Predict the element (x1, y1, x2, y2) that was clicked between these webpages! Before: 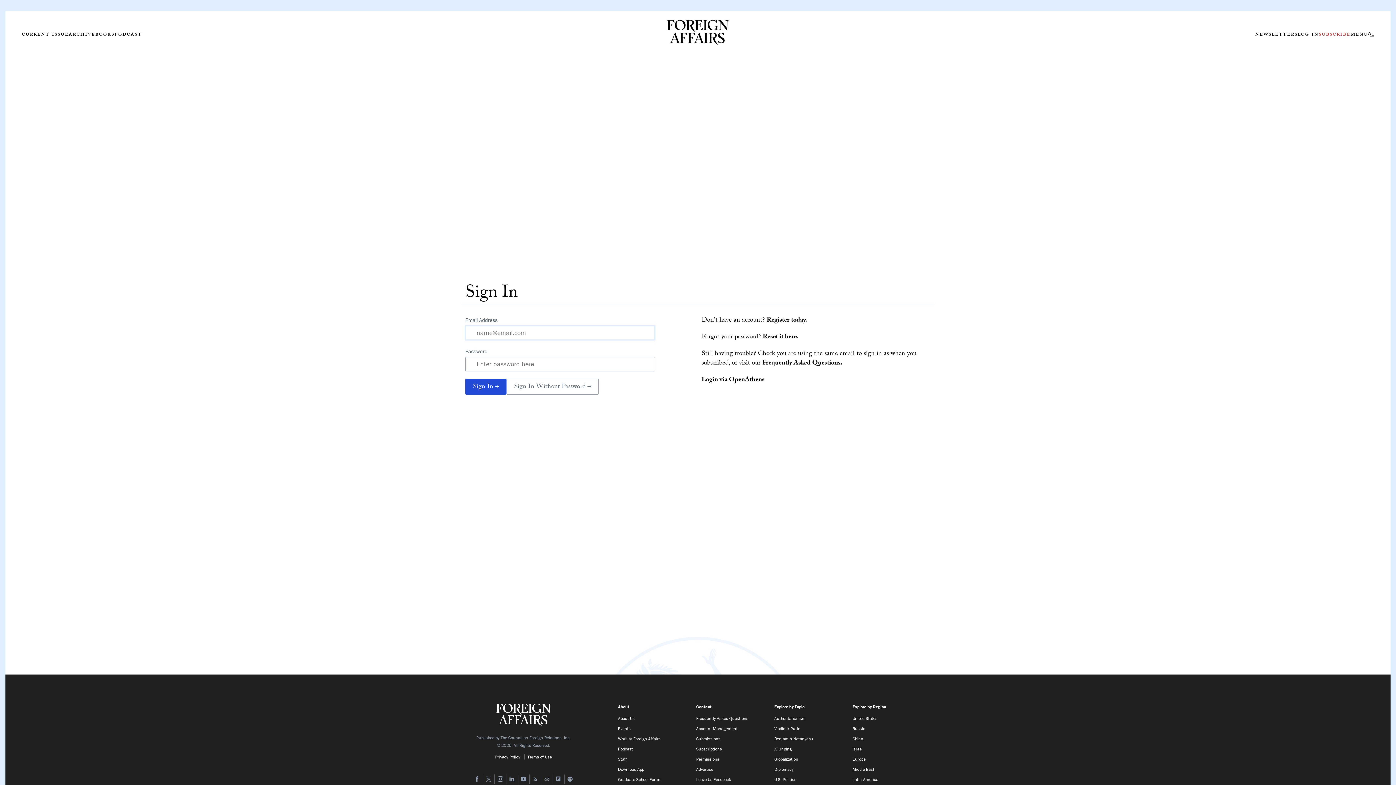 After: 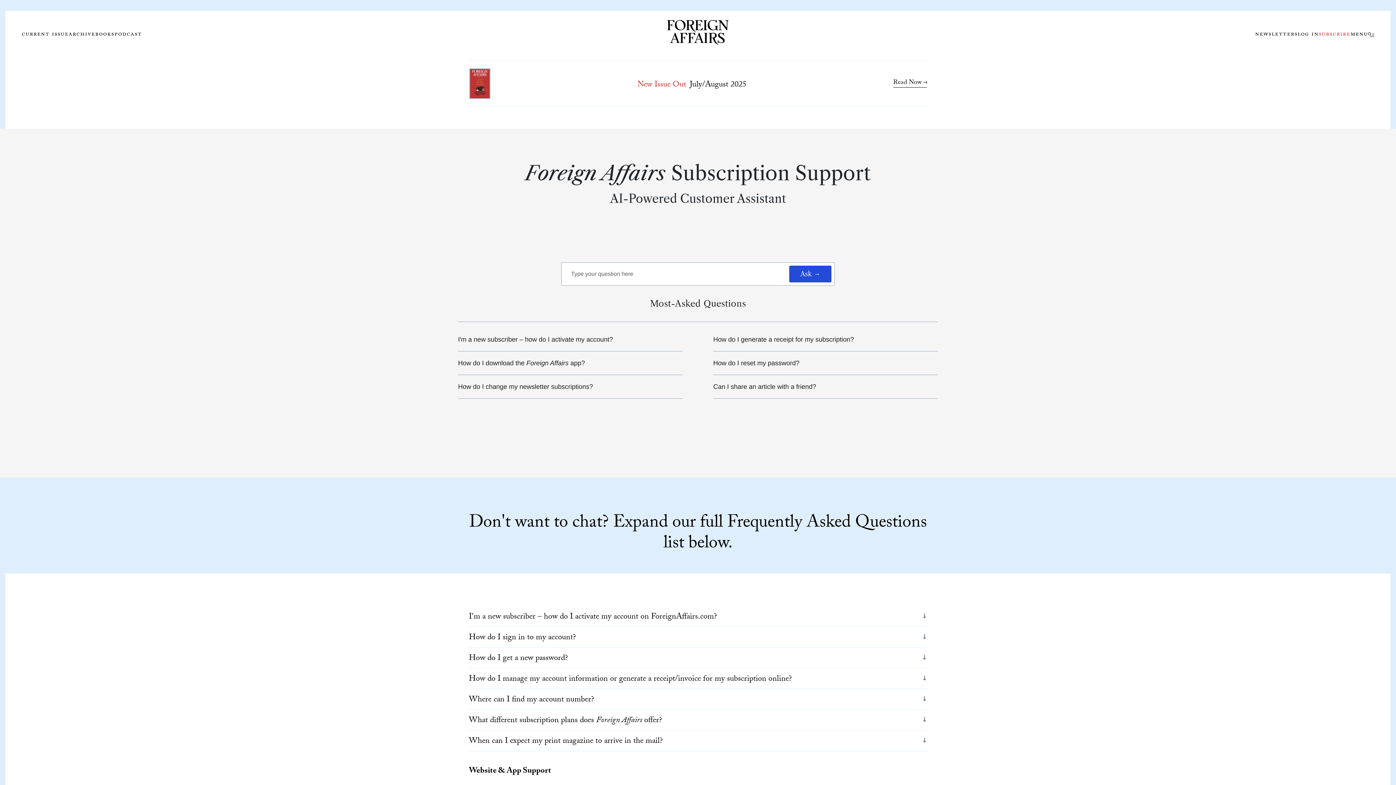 Action: bbox: (696, 713, 767, 724) label: Frequently Asked Questions